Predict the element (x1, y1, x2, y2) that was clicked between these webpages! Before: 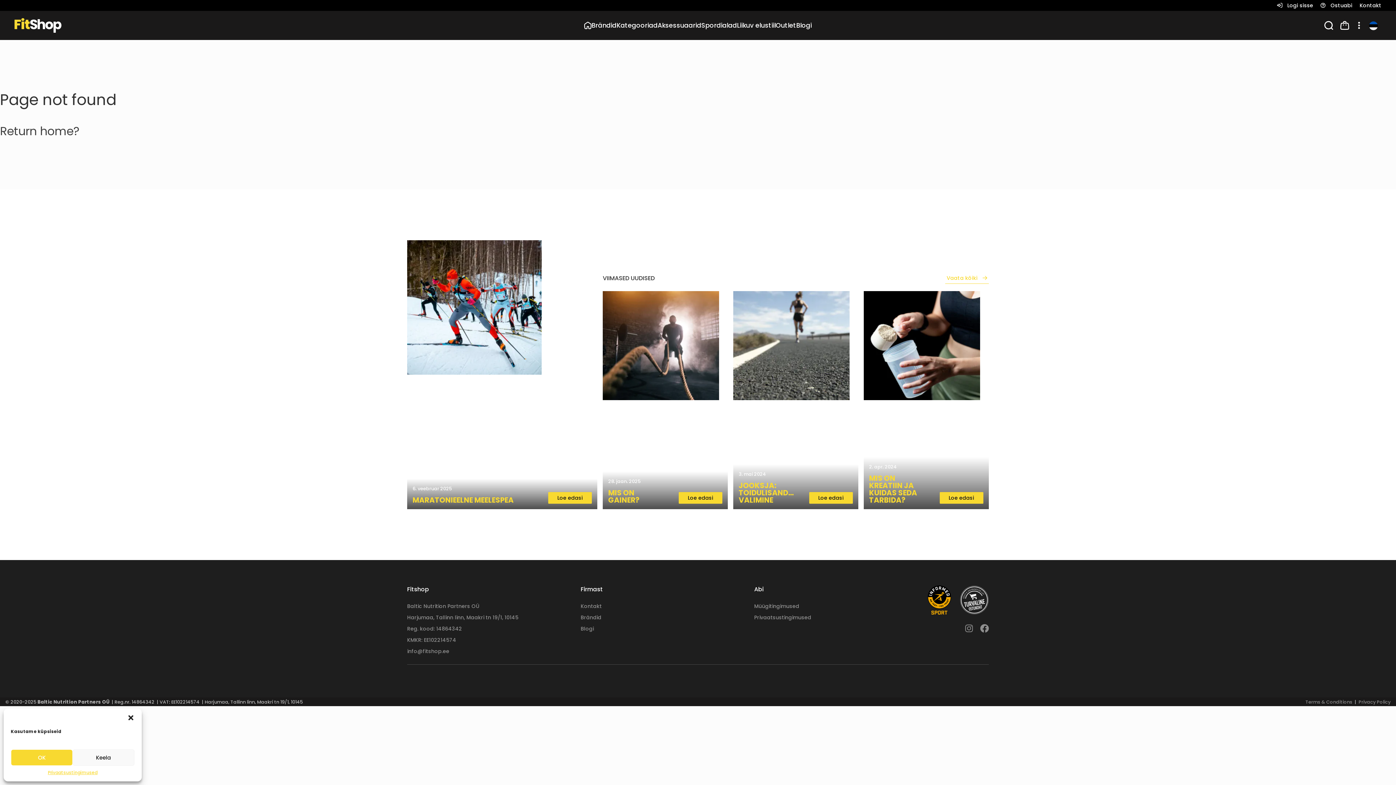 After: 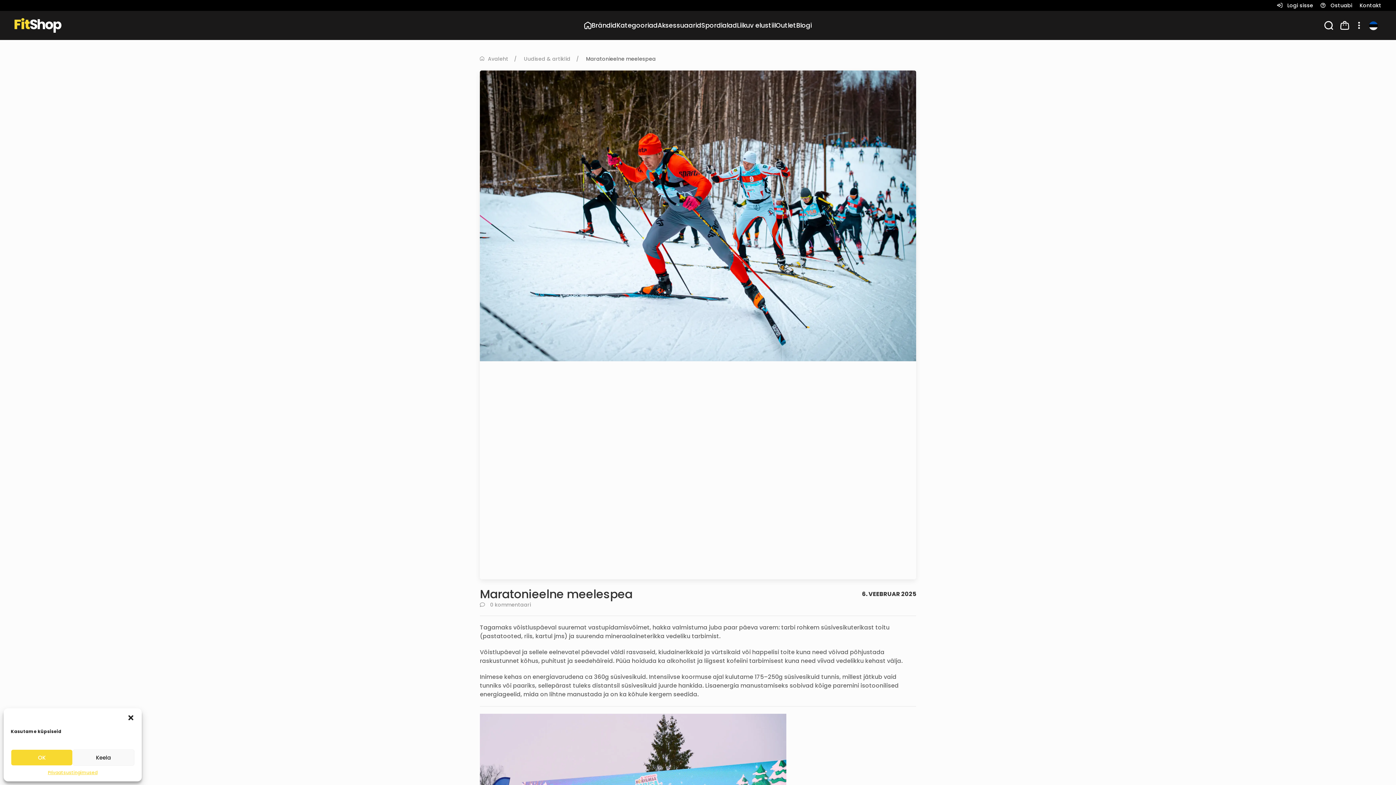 Action: bbox: (869, 474, 925, 504) label: MIS ON KREATIIN JA KUIDAS SEDA TARBIDA?